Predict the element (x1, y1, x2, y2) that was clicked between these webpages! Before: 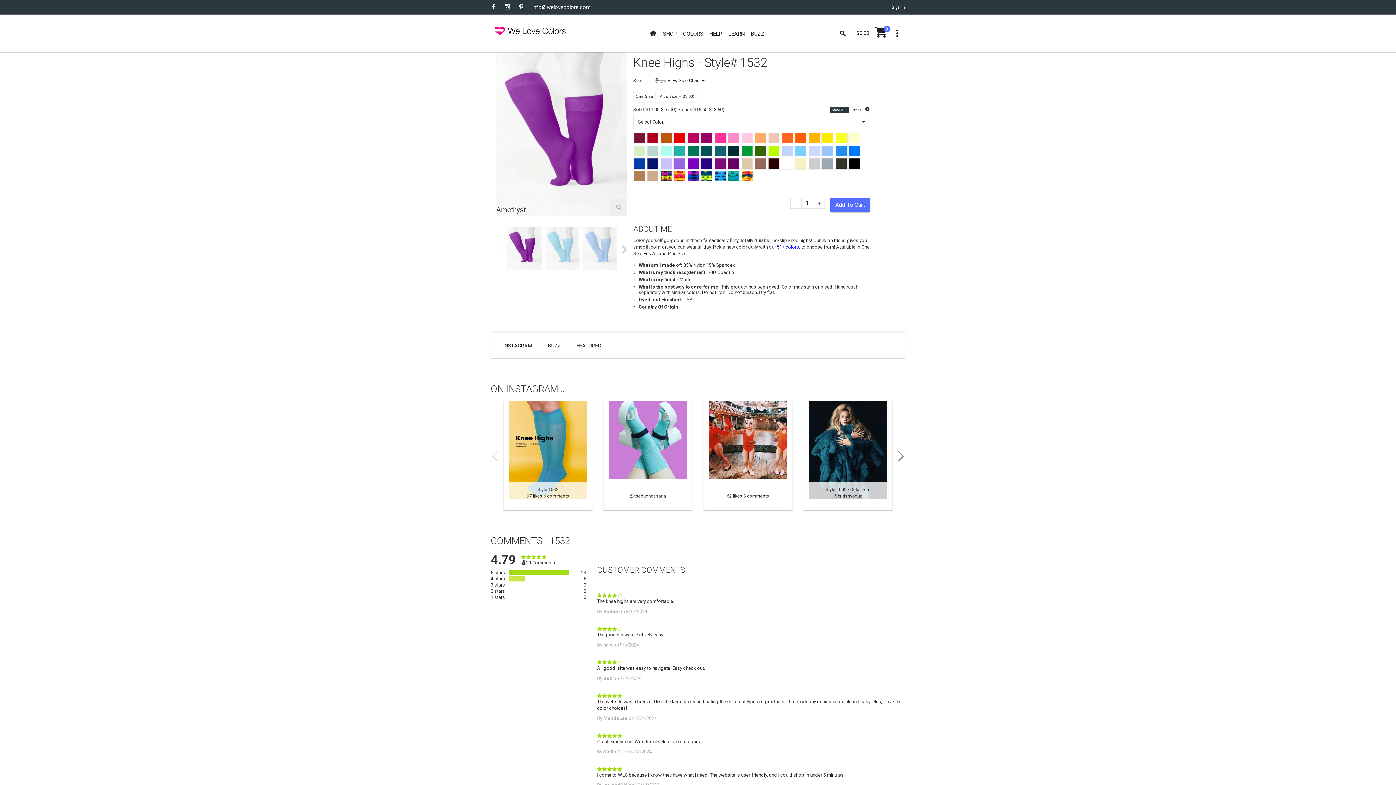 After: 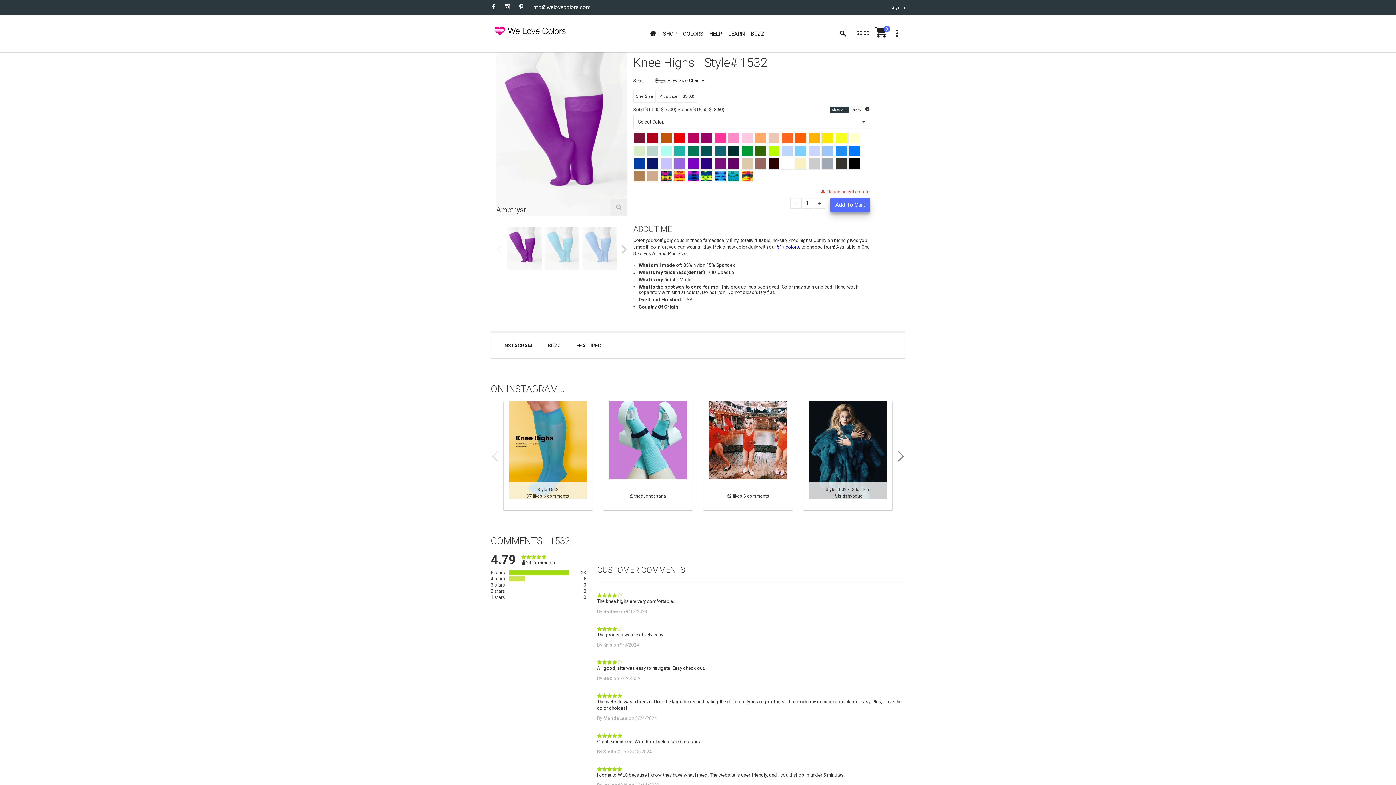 Action: bbox: (830, 197, 870, 212) label: Add To Cart